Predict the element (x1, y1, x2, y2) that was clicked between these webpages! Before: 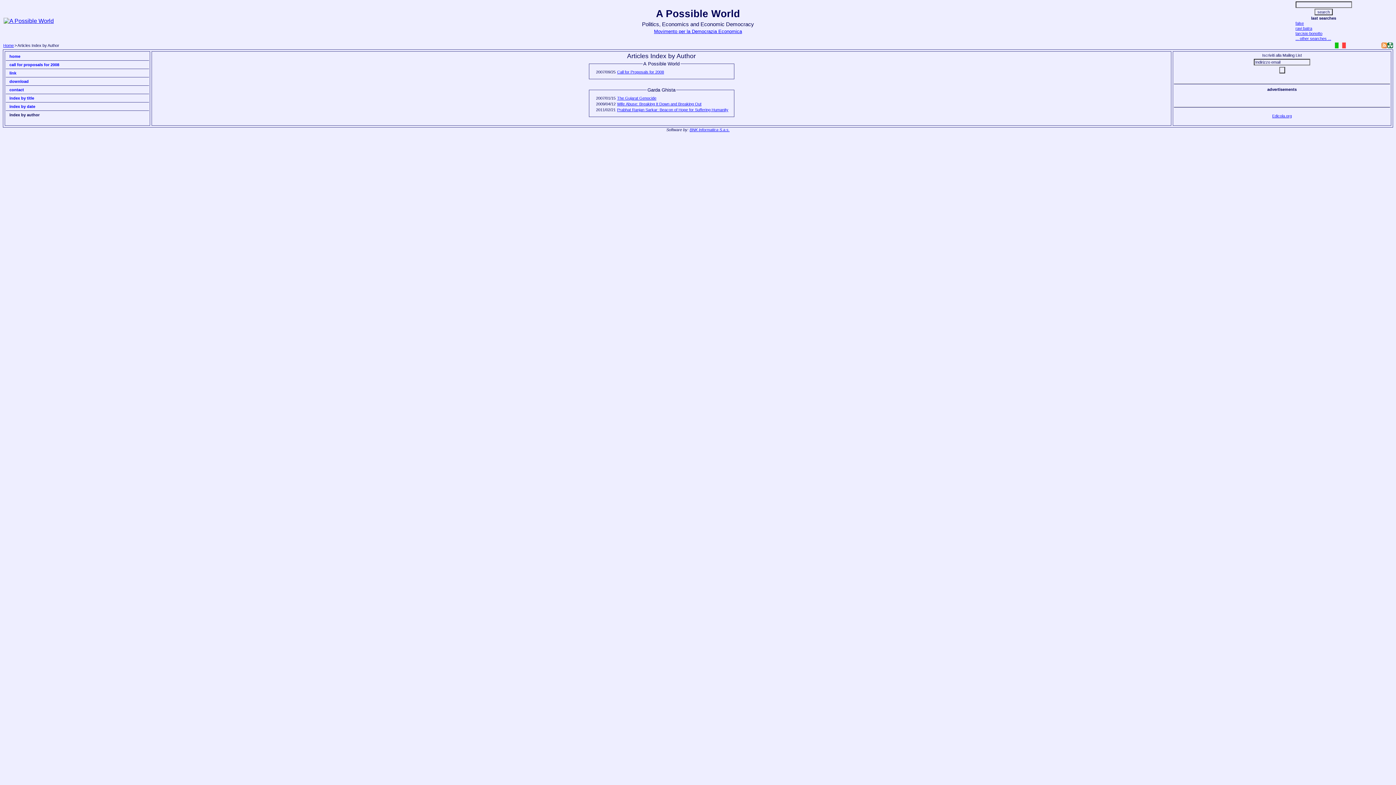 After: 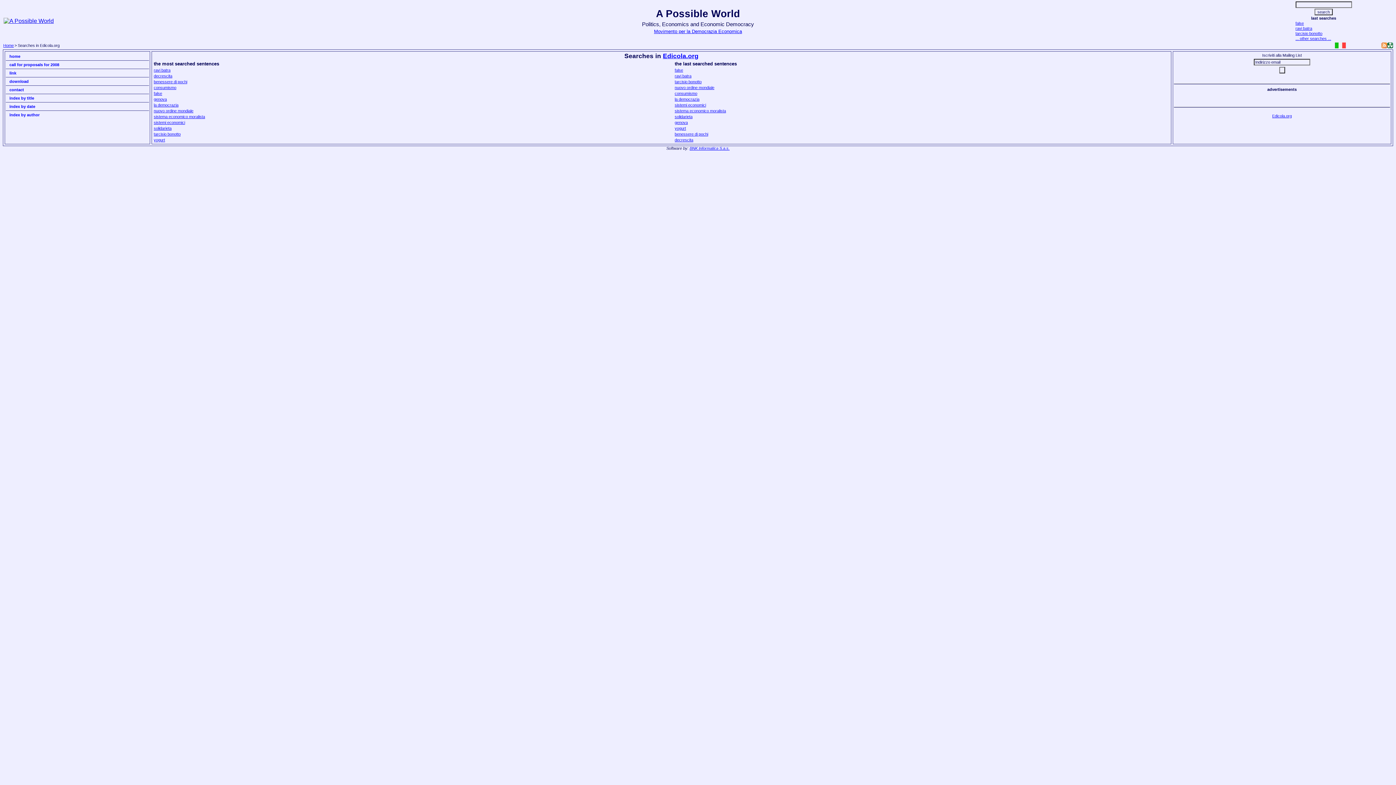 Action: bbox: (1295, 36, 1331, 40) label: ... other searches ...